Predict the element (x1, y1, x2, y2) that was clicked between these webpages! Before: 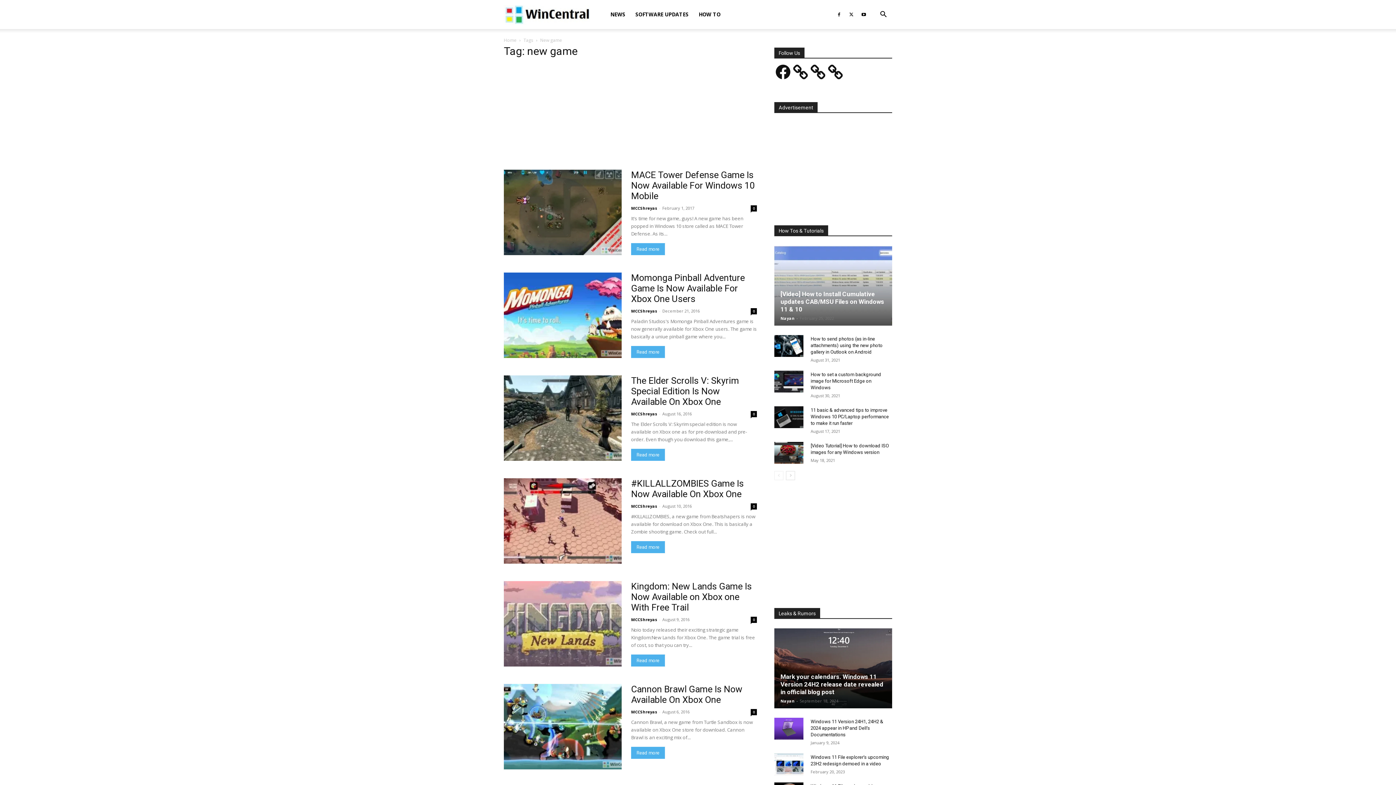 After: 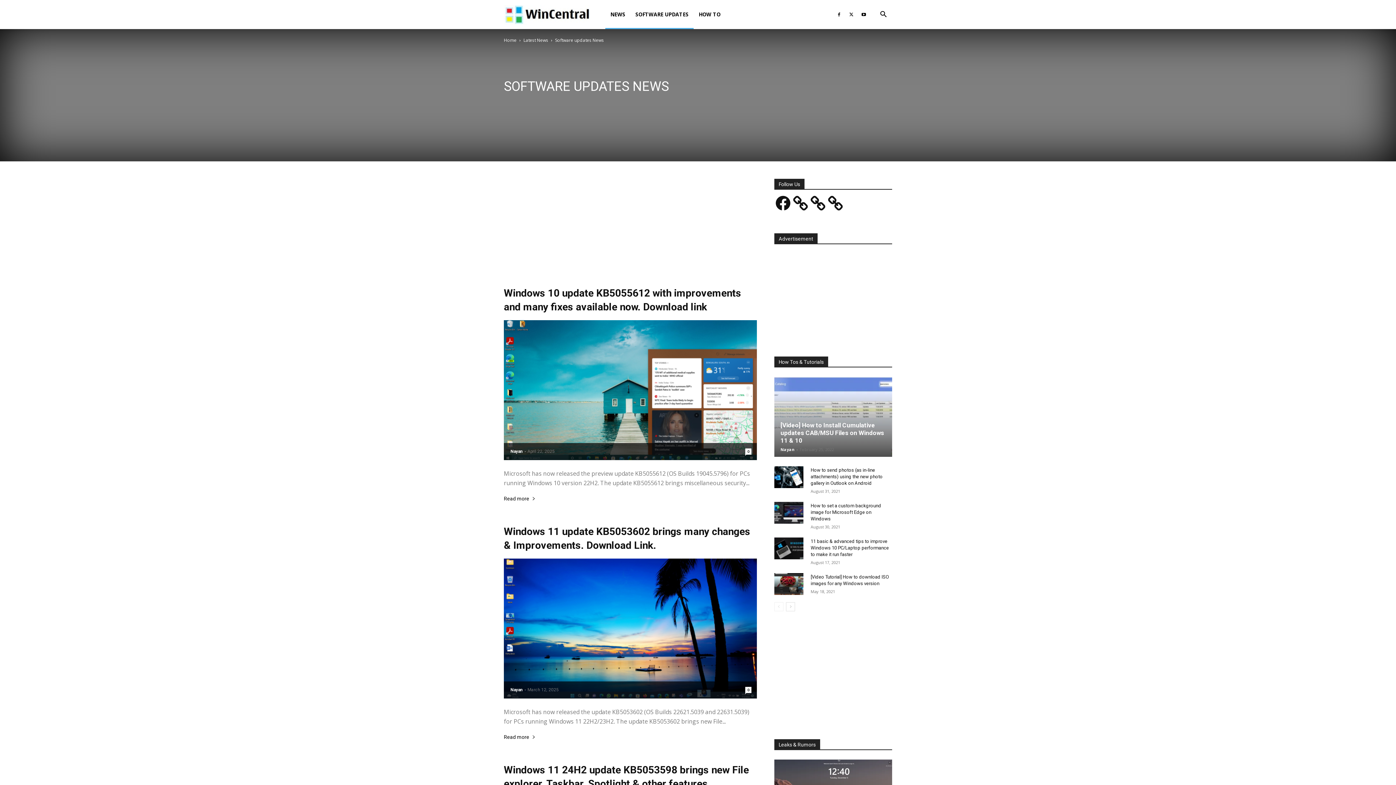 Action: label: SOFTWARE UPDATES bbox: (630, 0, 693, 29)